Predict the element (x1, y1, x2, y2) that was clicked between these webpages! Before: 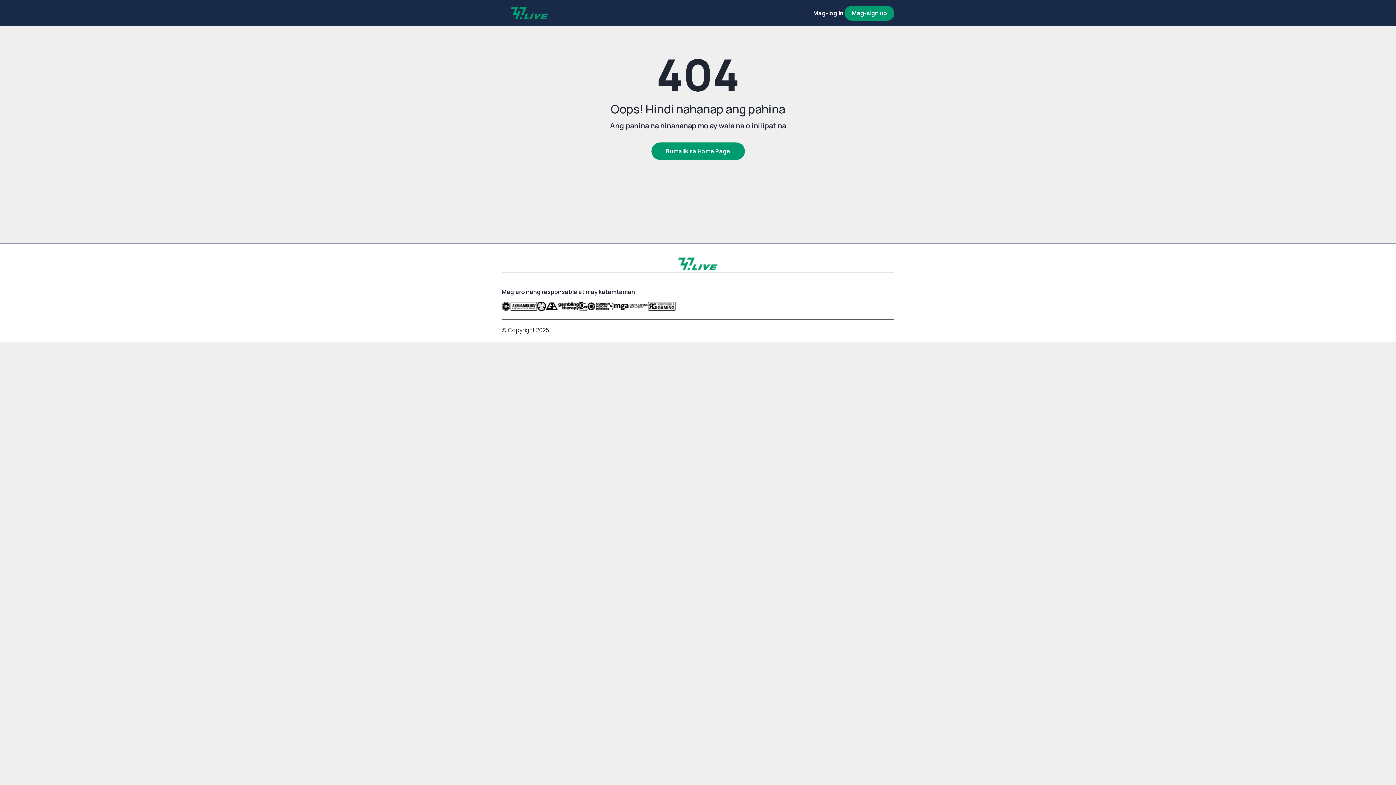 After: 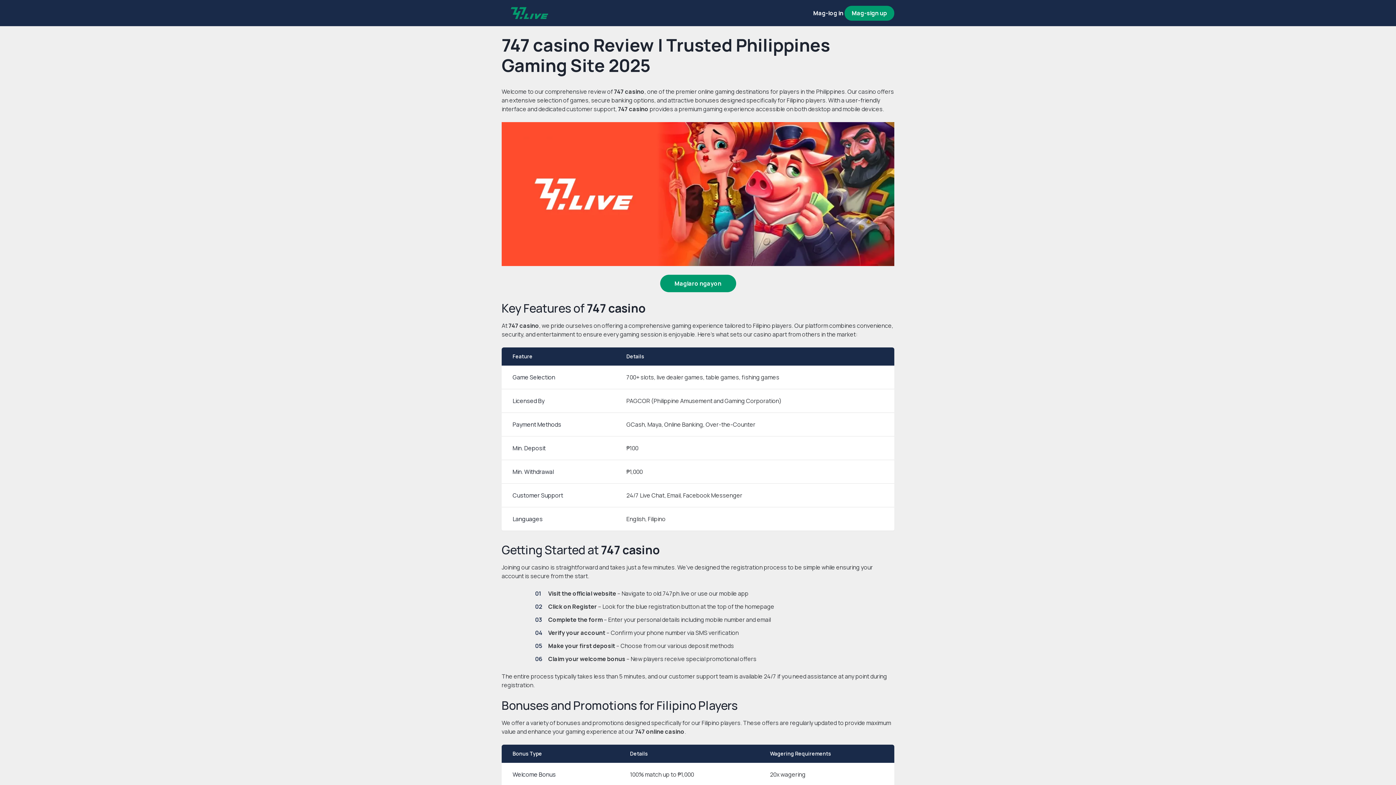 Action: label: Bumalik sa Home Page bbox: (651, 142, 744, 160)